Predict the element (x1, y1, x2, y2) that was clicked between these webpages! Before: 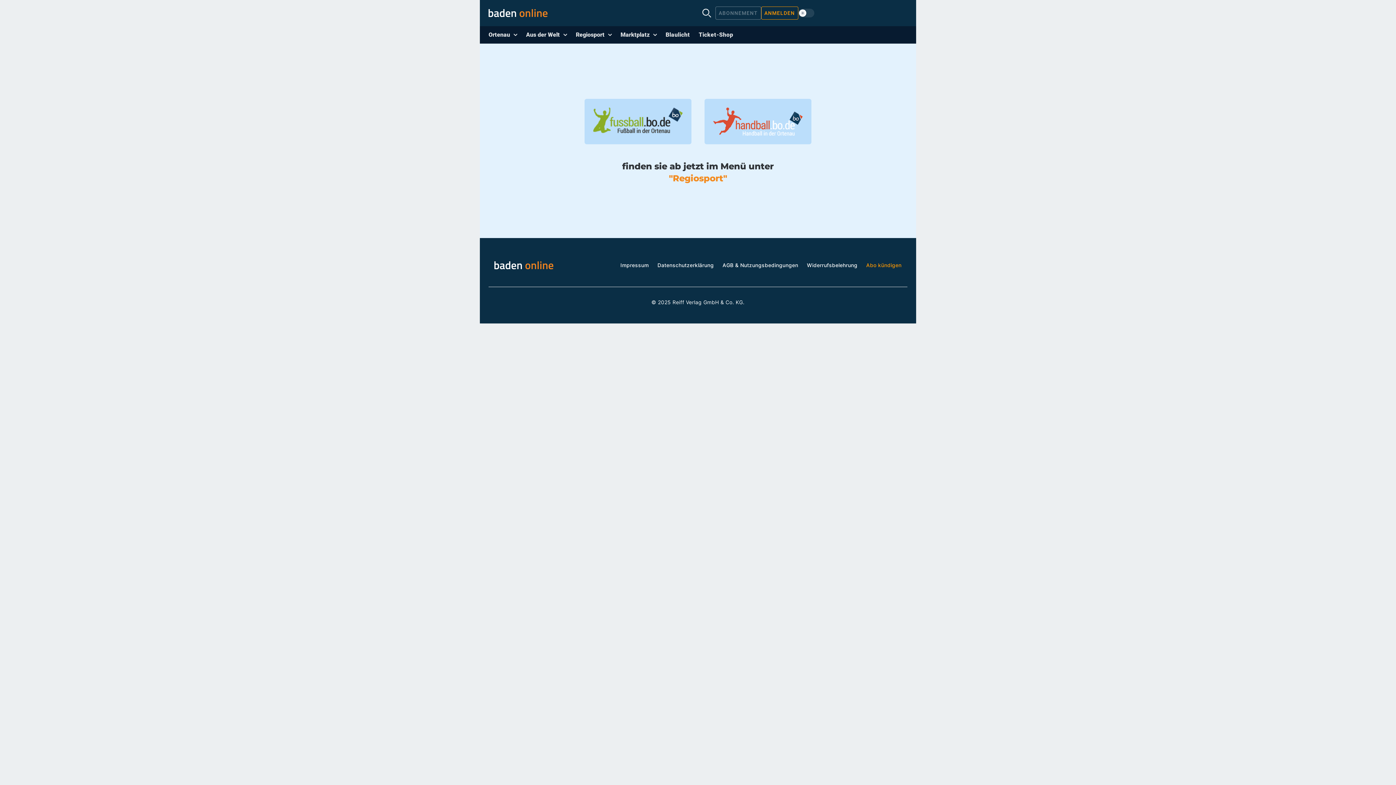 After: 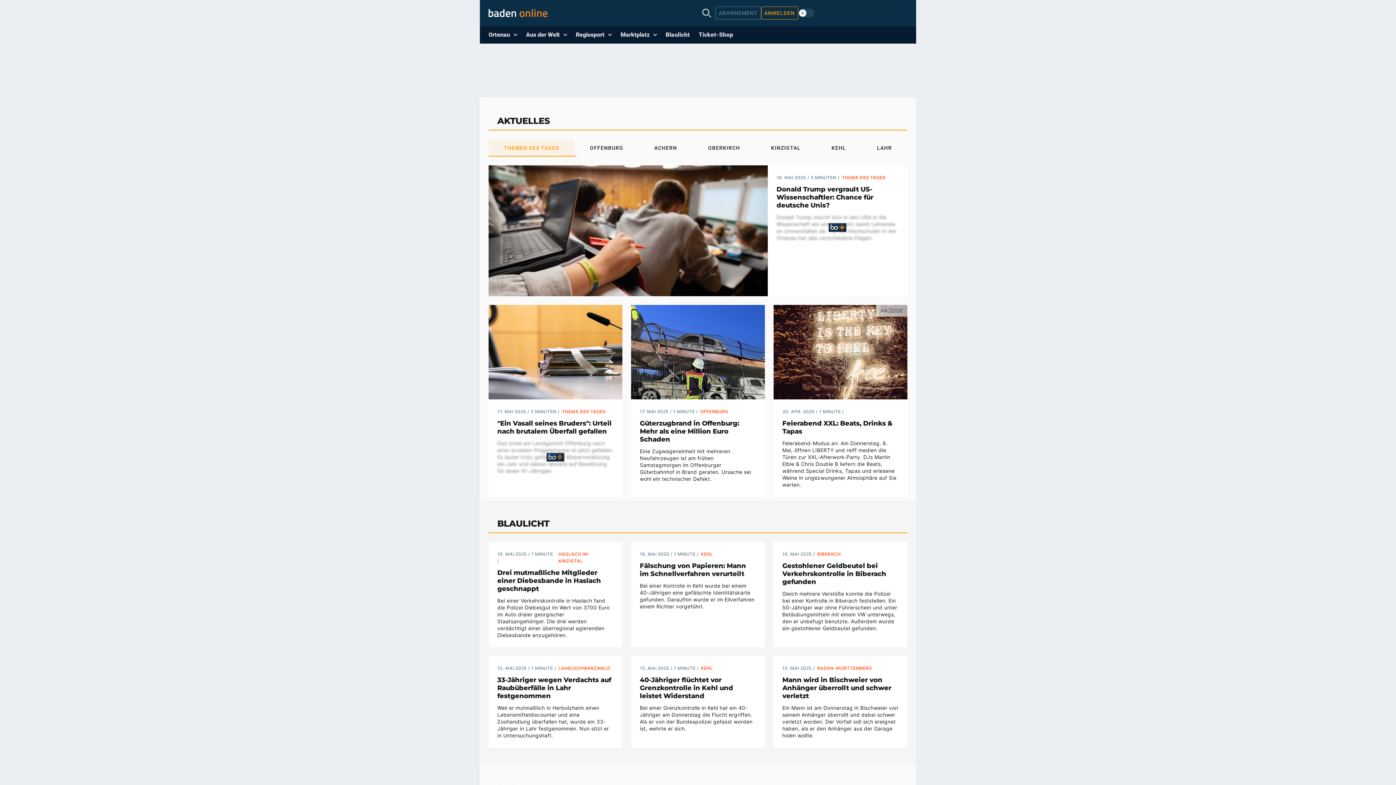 Action: bbox: (494, 261, 553, 269)